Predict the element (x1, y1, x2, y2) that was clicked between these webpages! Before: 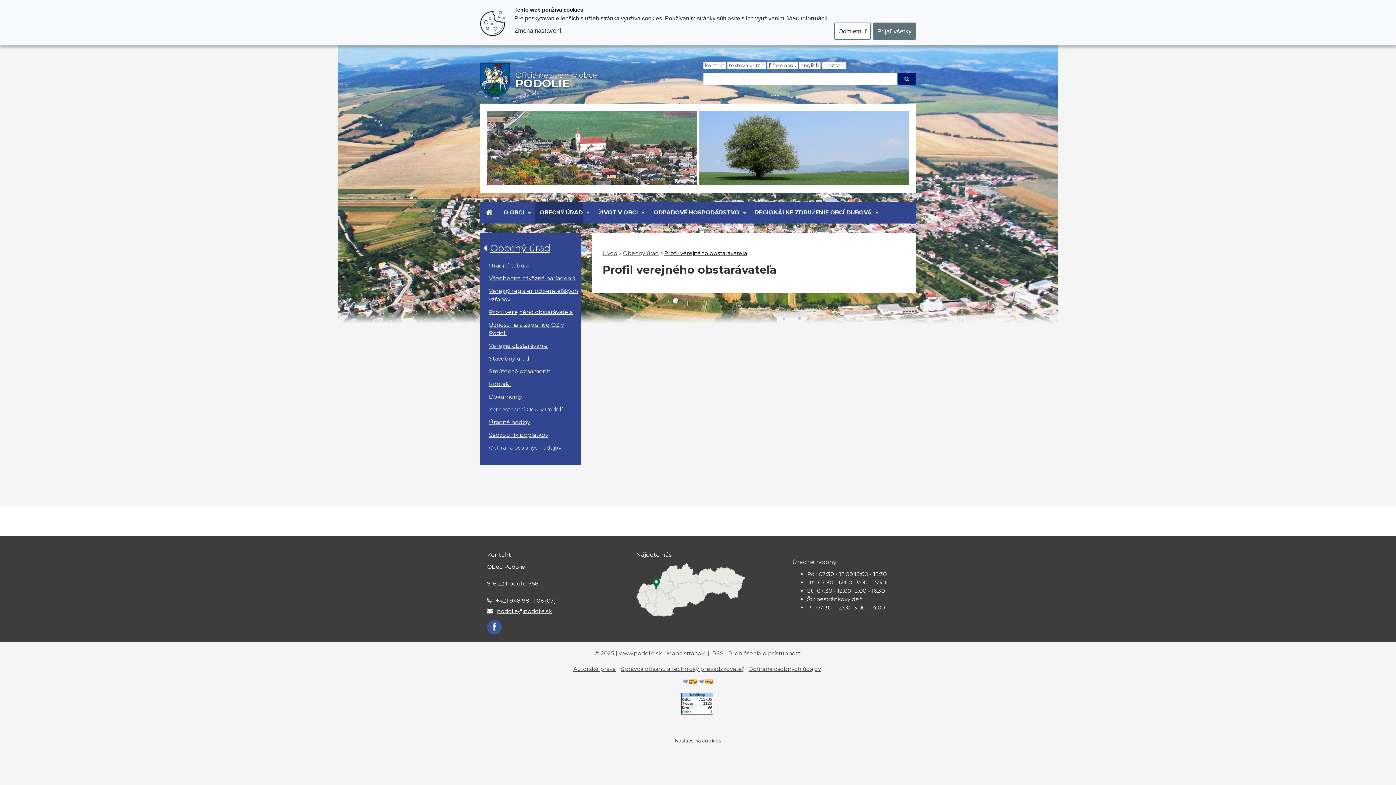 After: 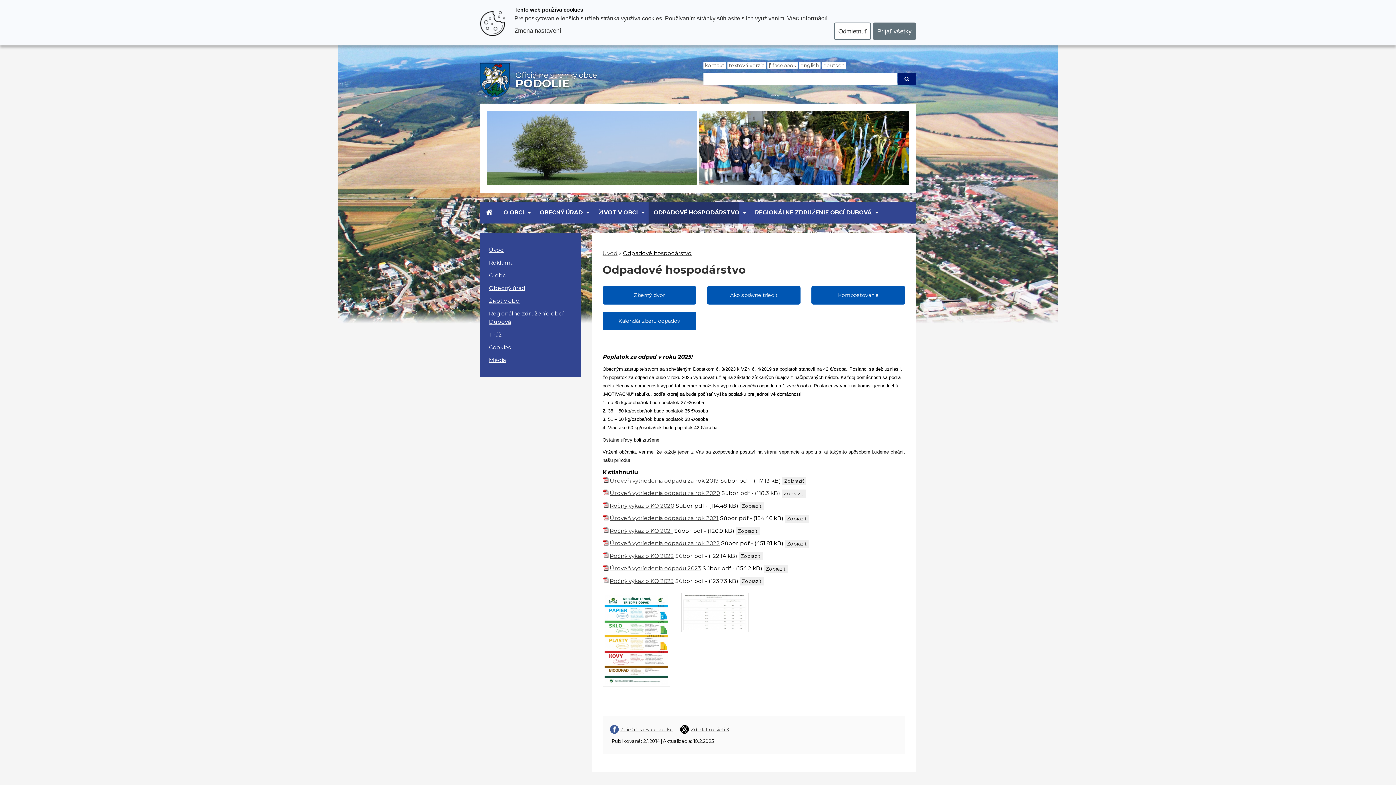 Action: bbox: (648, 201, 739, 223) label: ODPADOVÉ HOSPODÁRSTVO